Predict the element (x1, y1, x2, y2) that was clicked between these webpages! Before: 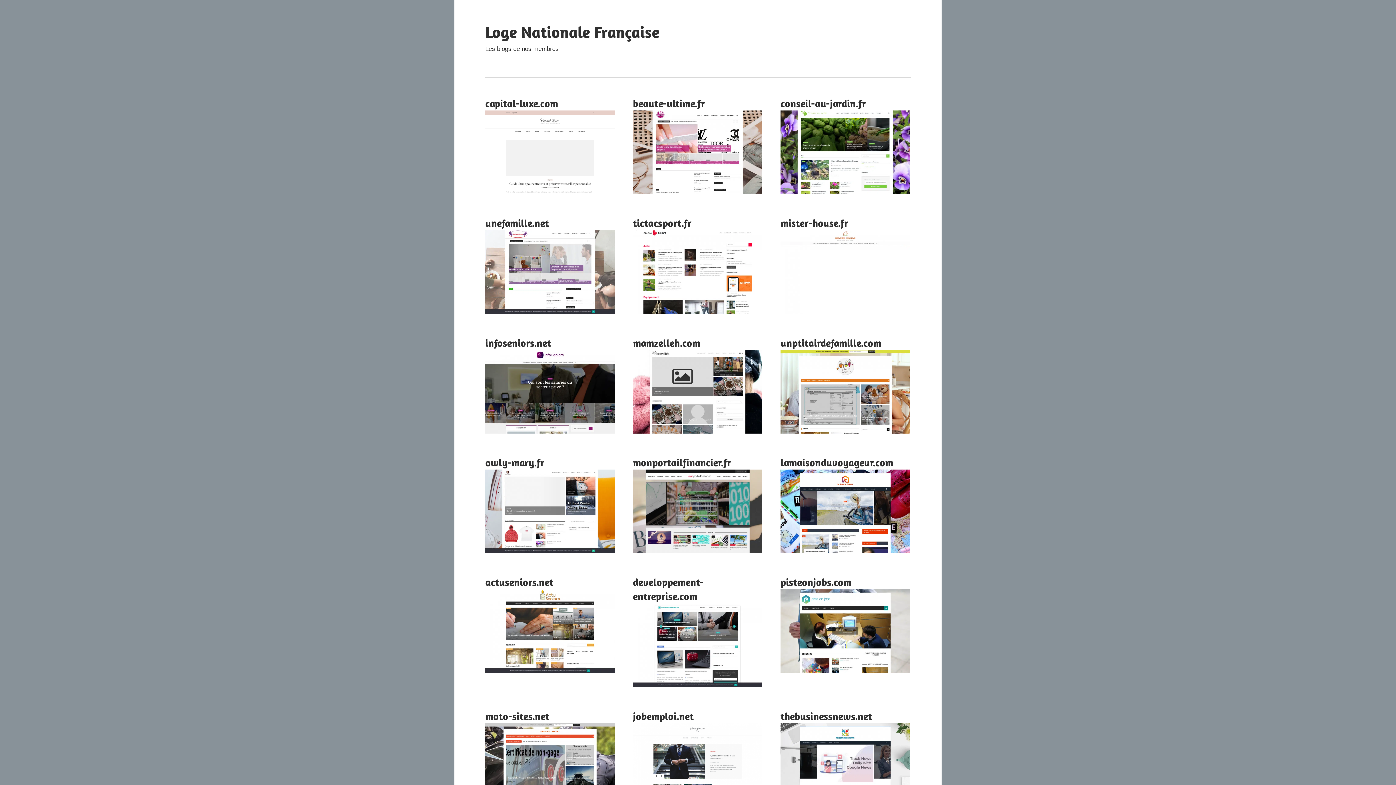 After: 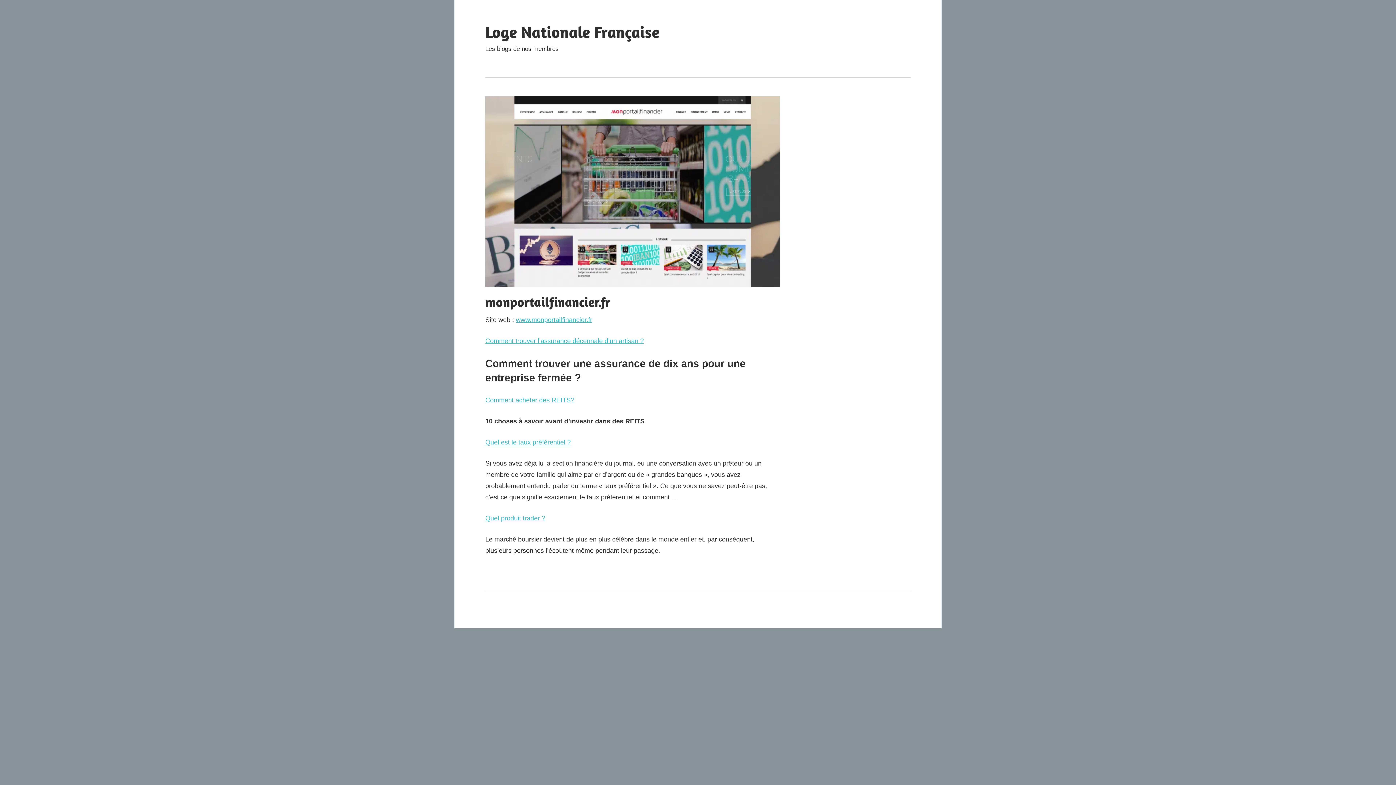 Action: label: monportailfinancier.fr bbox: (633, 456, 731, 469)